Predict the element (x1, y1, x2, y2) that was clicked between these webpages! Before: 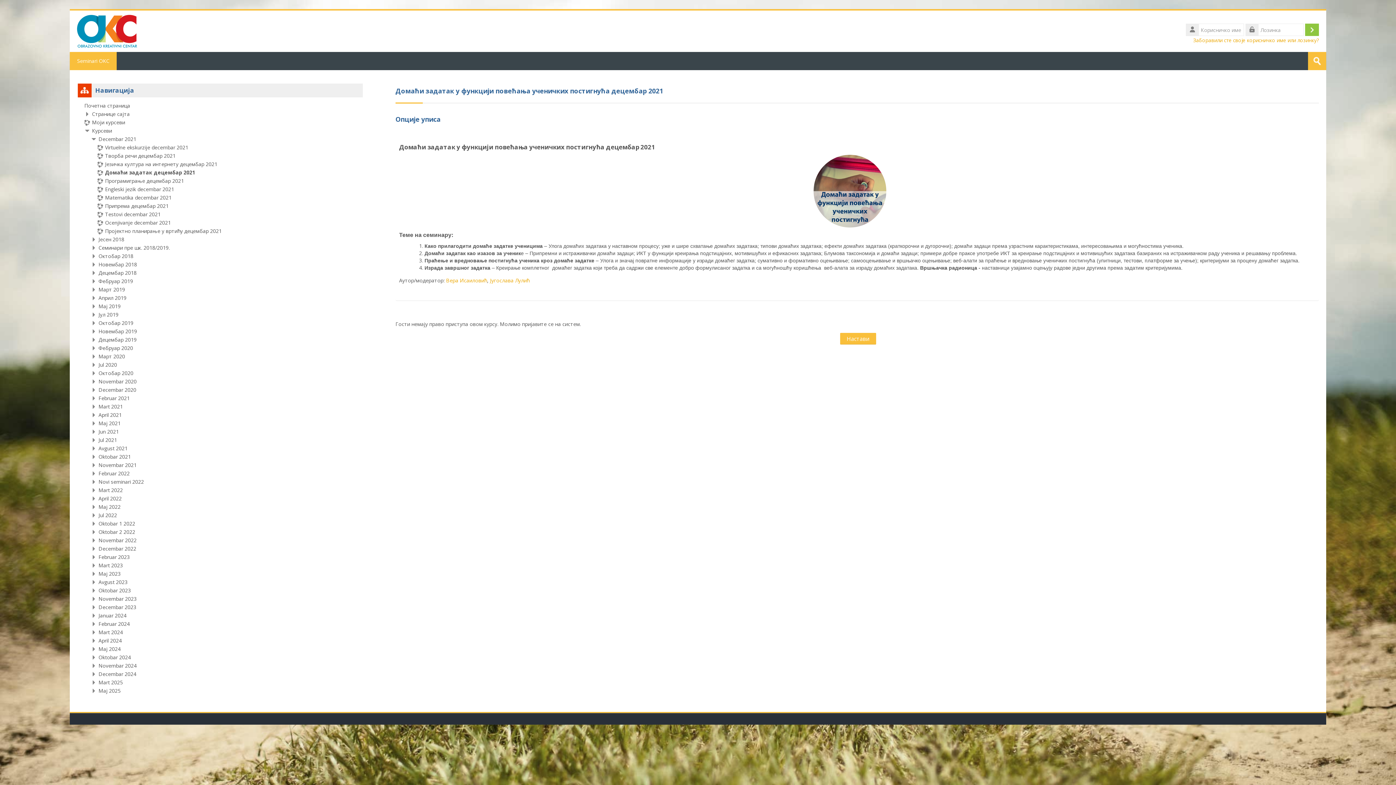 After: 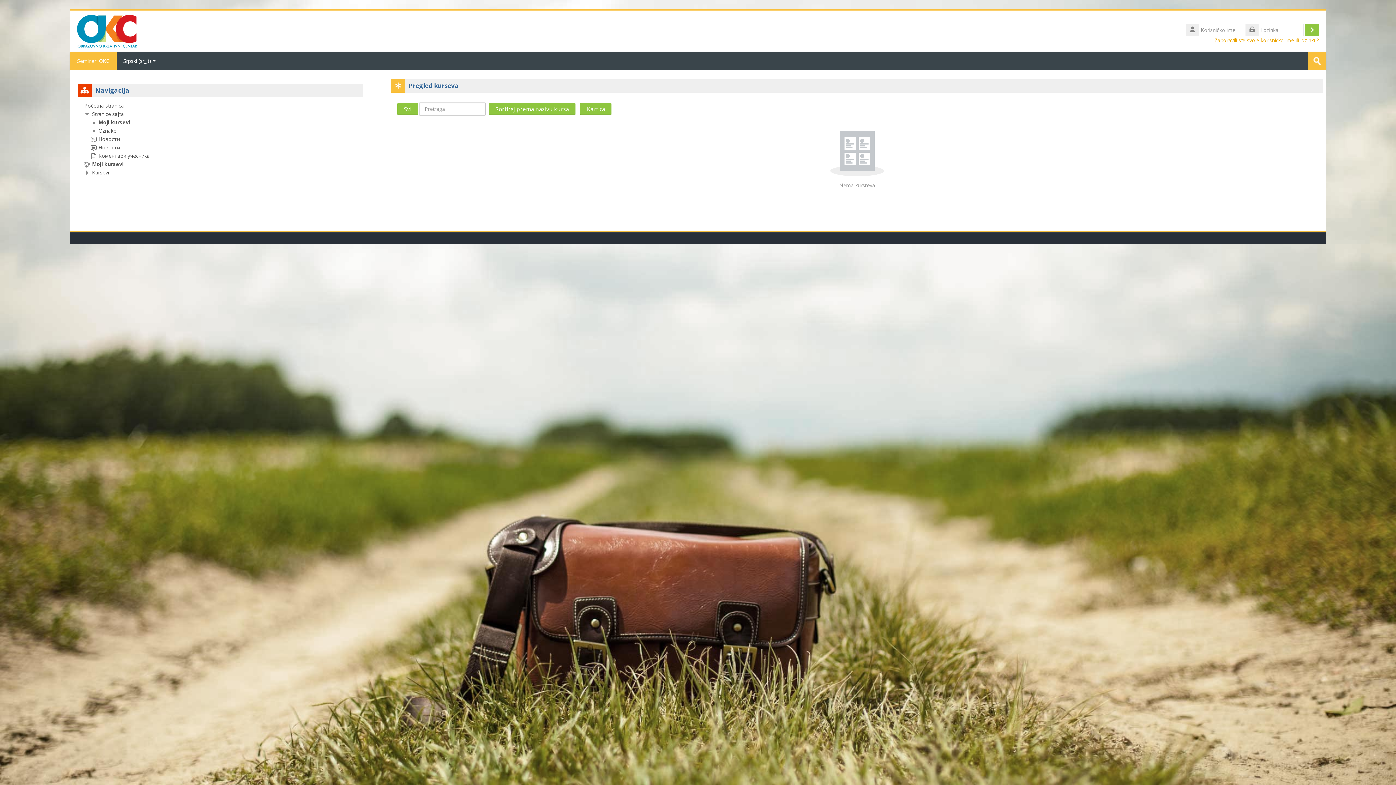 Action: label: Моји курсеви bbox: (84, 118, 125, 125)